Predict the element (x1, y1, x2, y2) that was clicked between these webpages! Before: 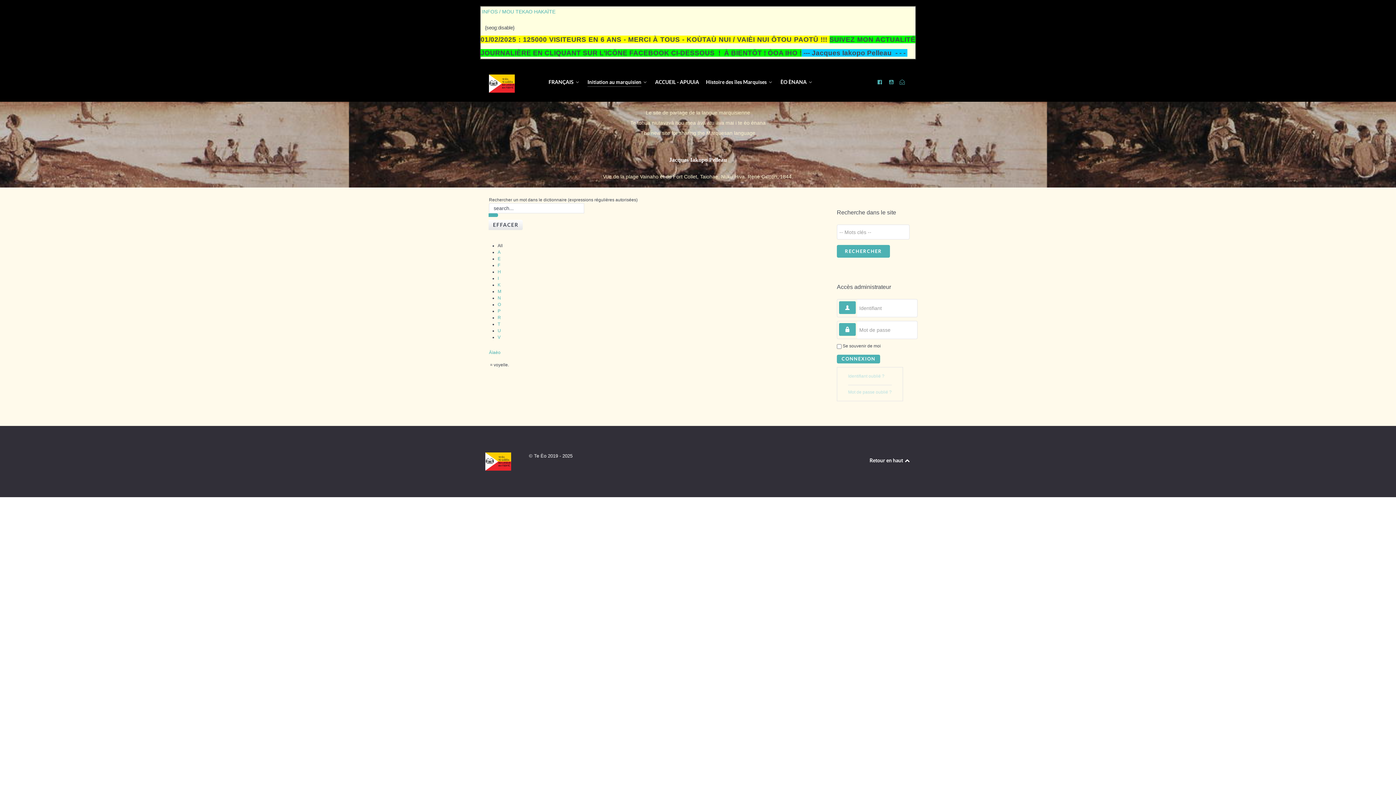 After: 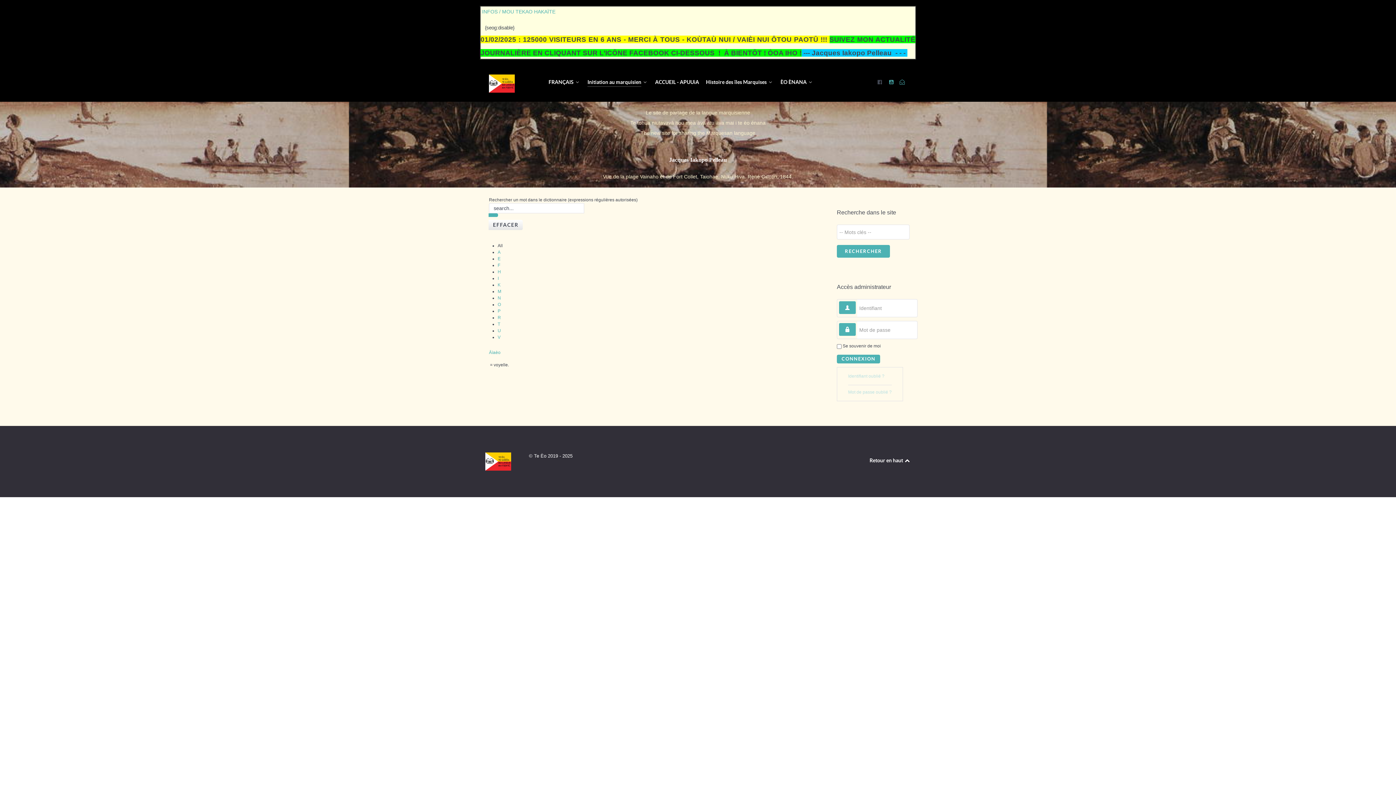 Action: bbox: (874, 78, 887, 86) label:  